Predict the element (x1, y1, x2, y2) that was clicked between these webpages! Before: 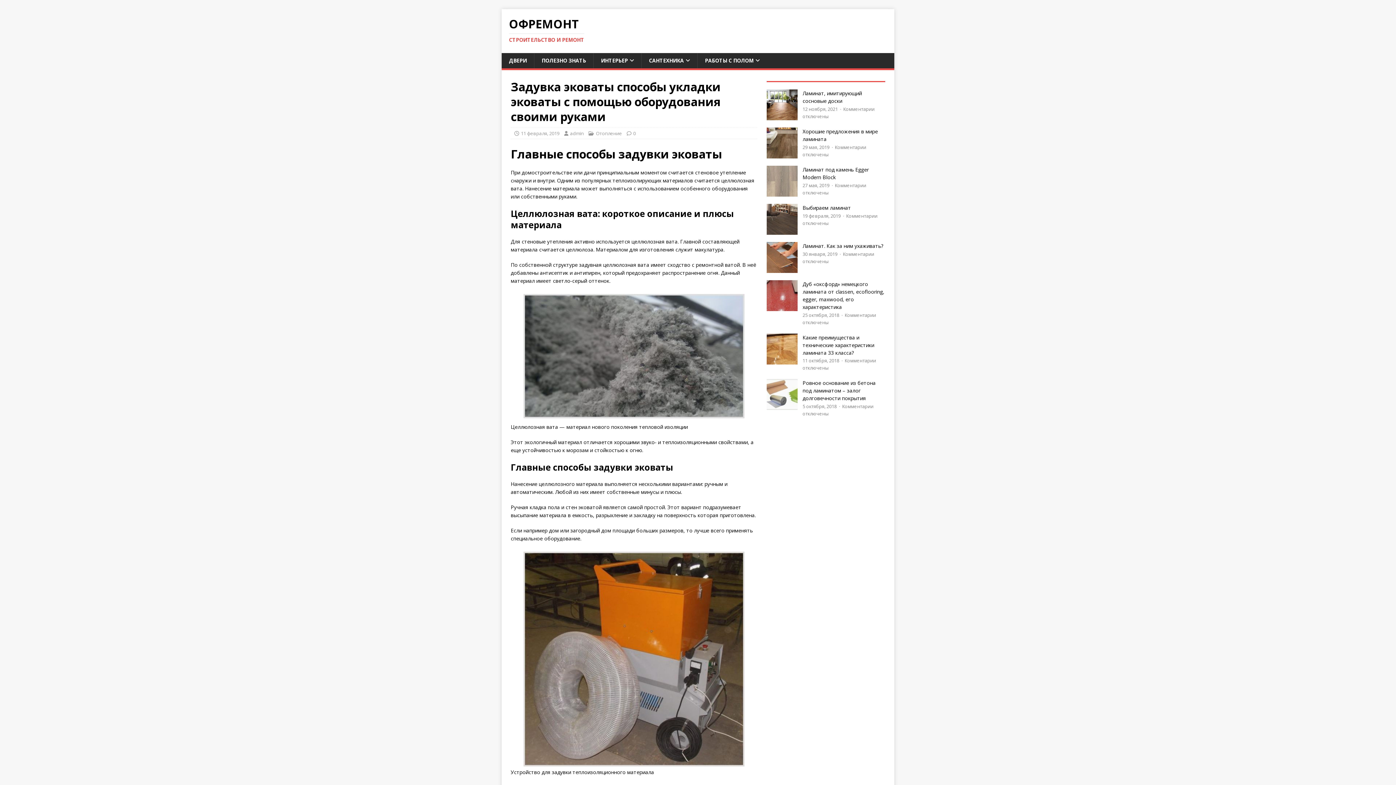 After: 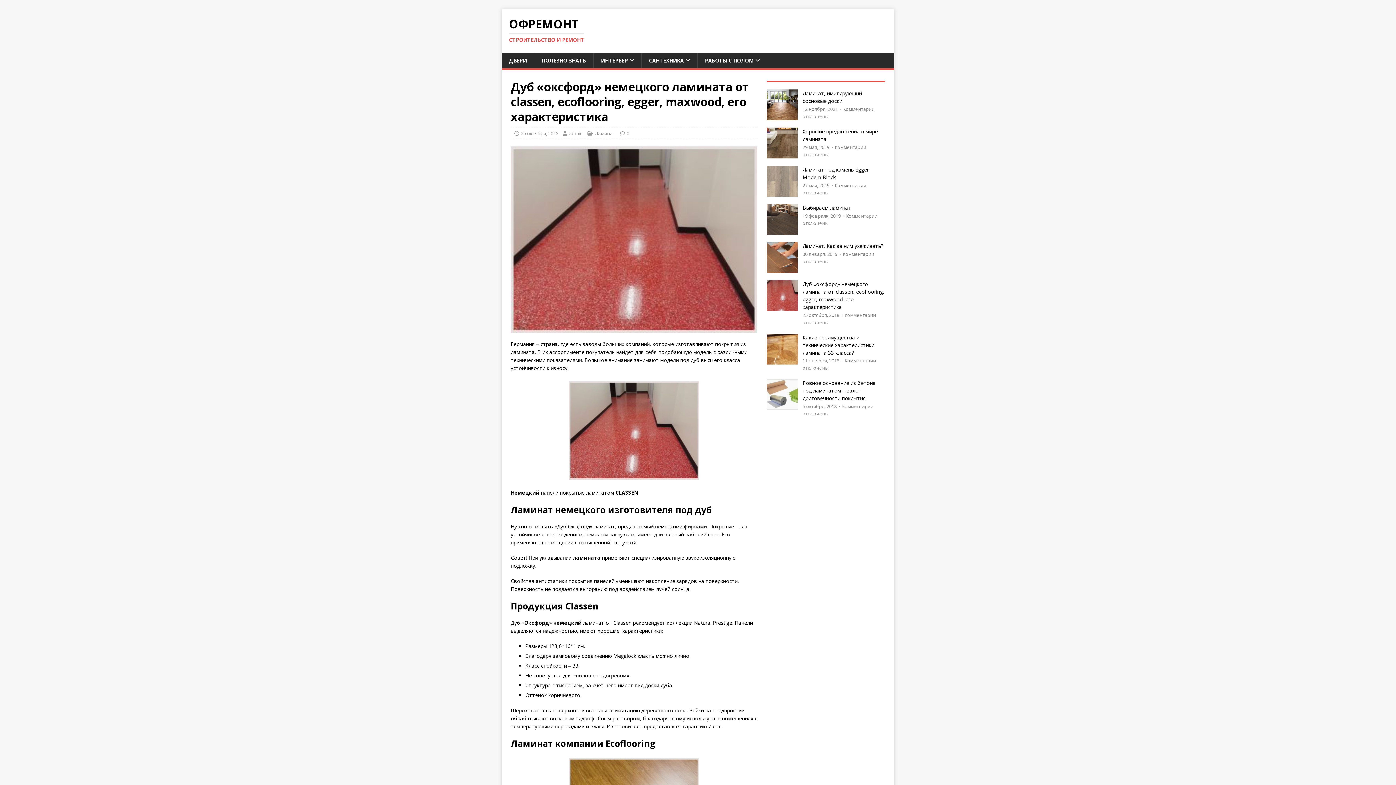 Action: bbox: (766, 280, 797, 311)